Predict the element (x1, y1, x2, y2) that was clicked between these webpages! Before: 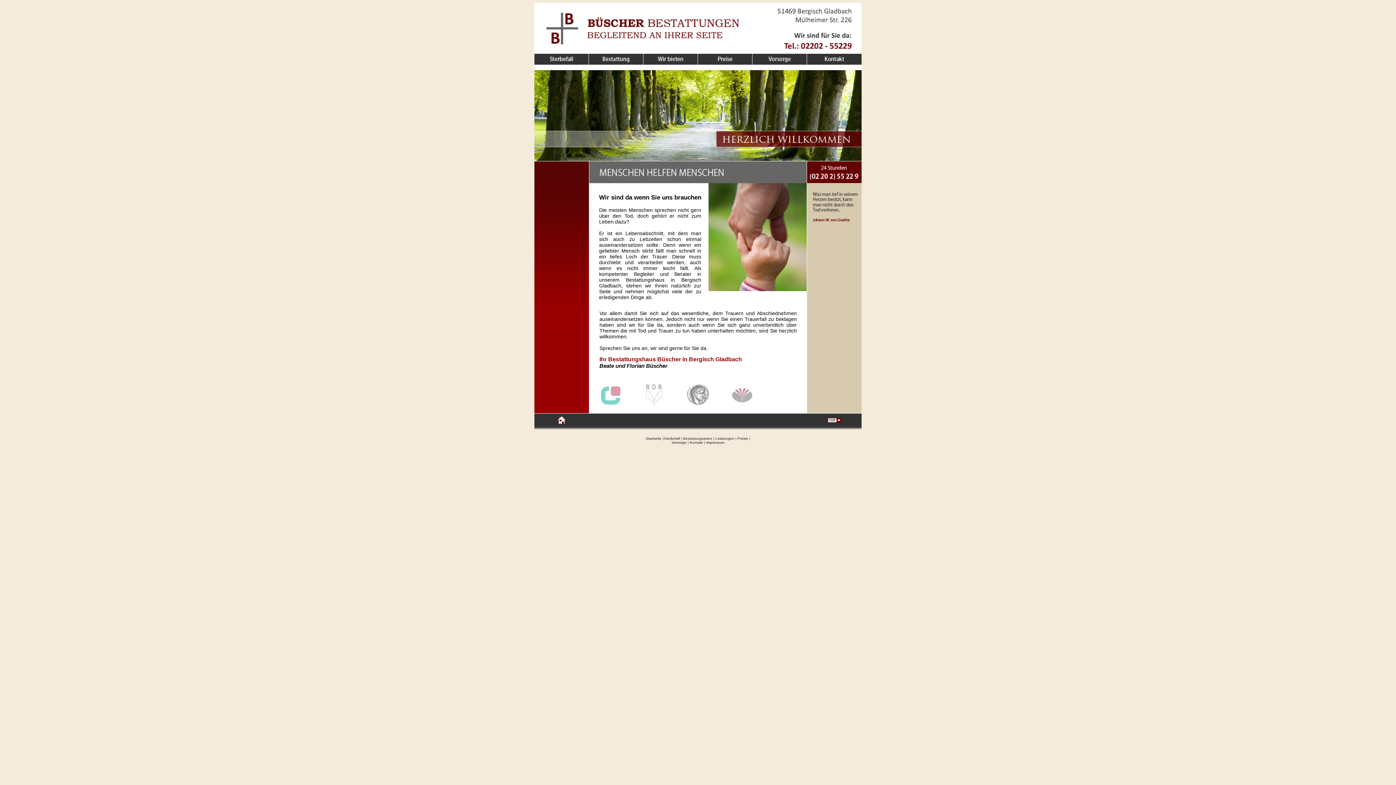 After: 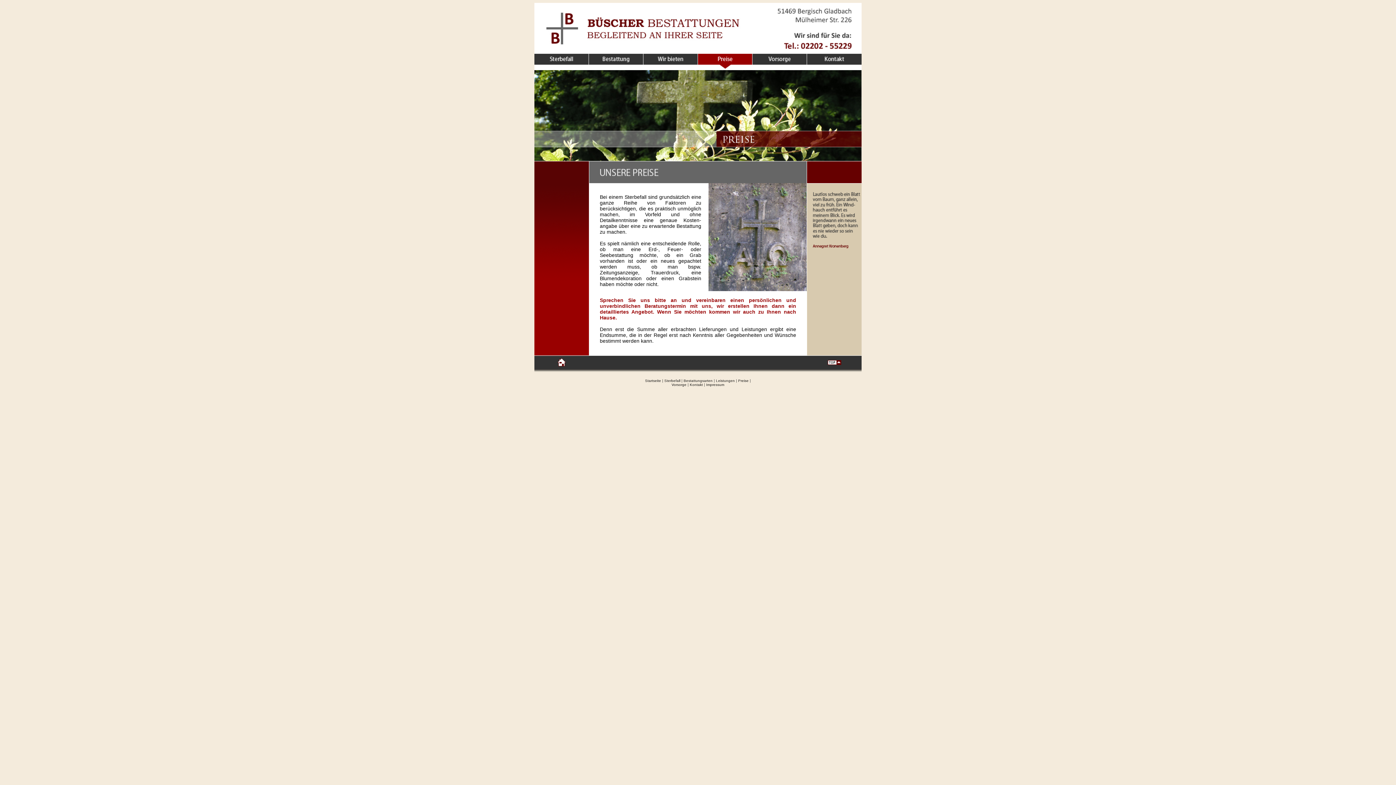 Action: bbox: (737, 436, 748, 440) label: Preise